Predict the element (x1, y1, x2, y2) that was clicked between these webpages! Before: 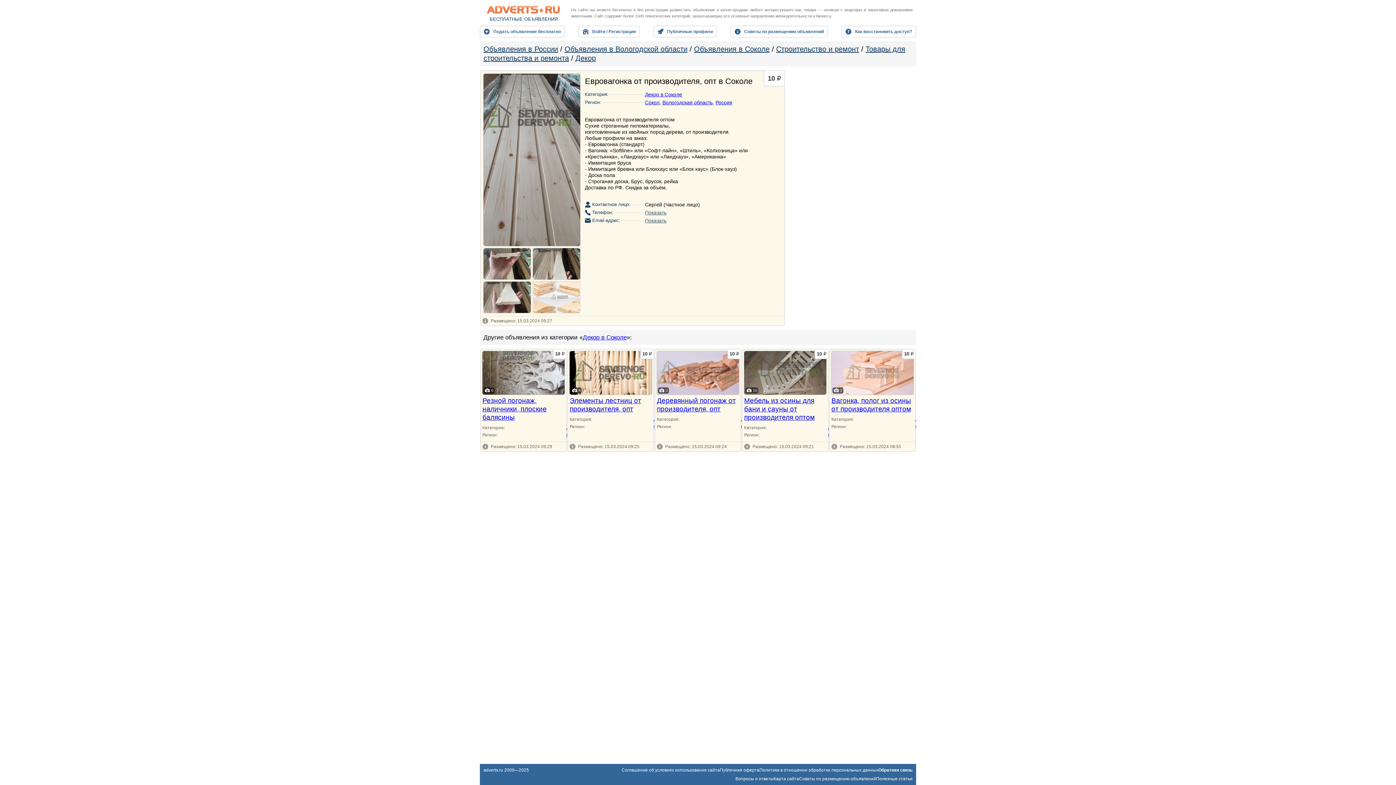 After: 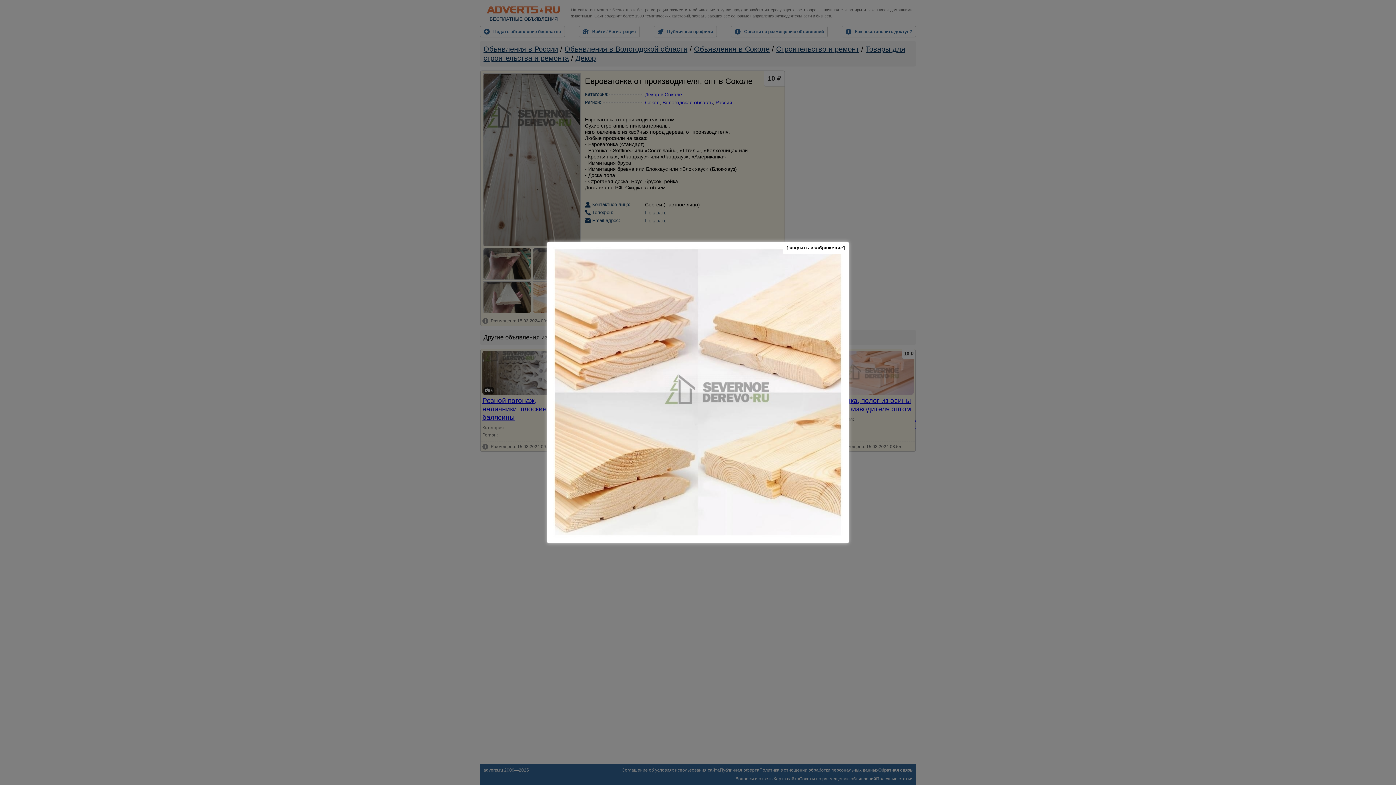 Action: bbox: (533, 281, 580, 313)